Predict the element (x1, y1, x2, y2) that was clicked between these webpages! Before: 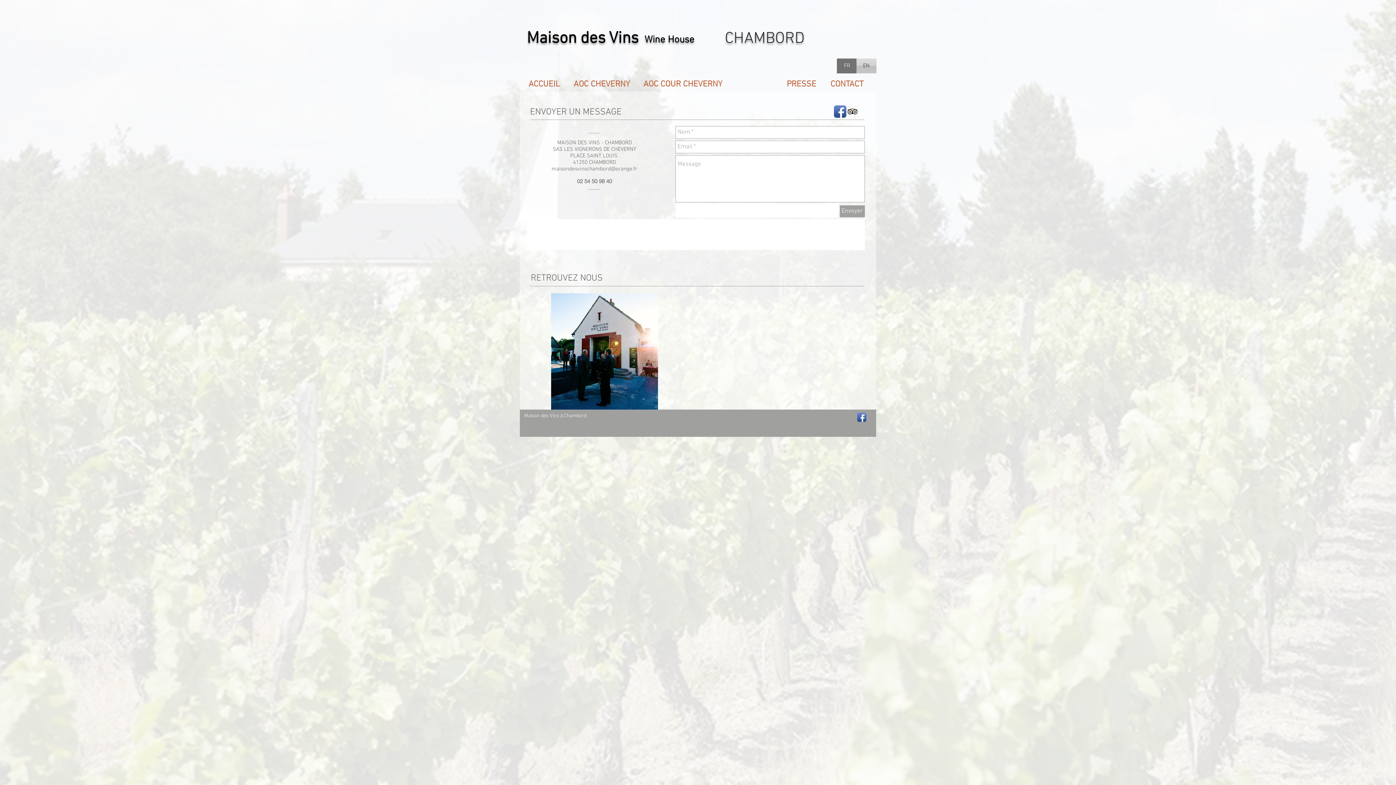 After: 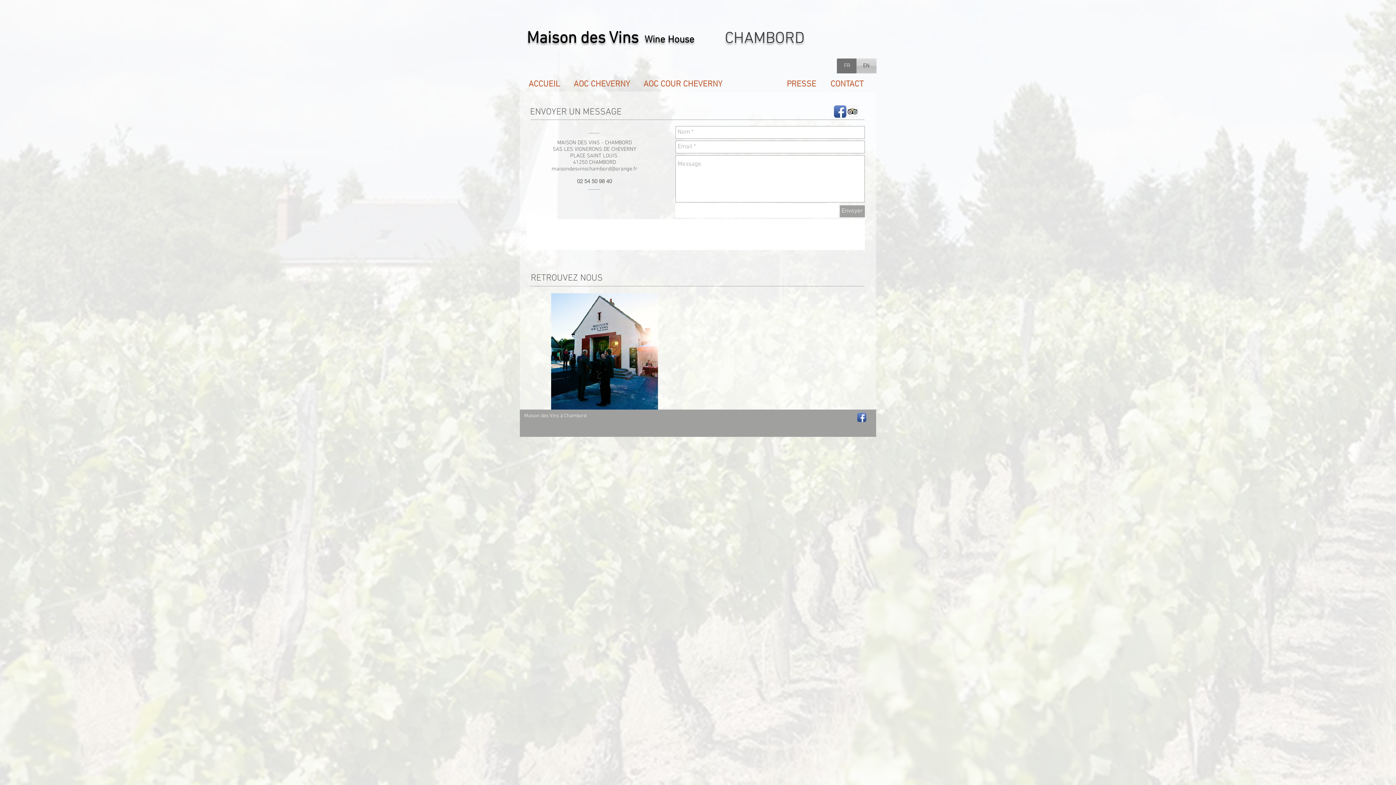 Action: bbox: (857, 413, 866, 422) label: Facebook App Icon